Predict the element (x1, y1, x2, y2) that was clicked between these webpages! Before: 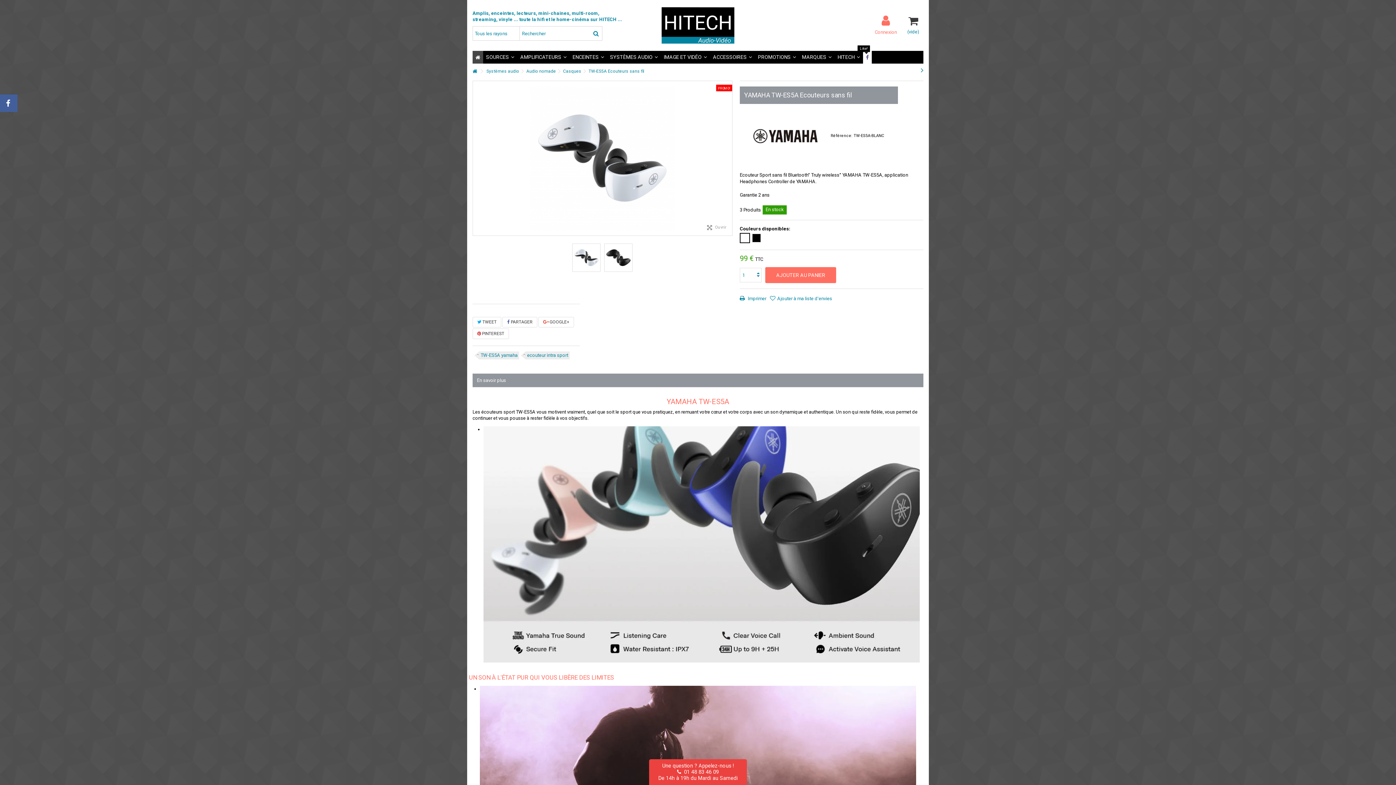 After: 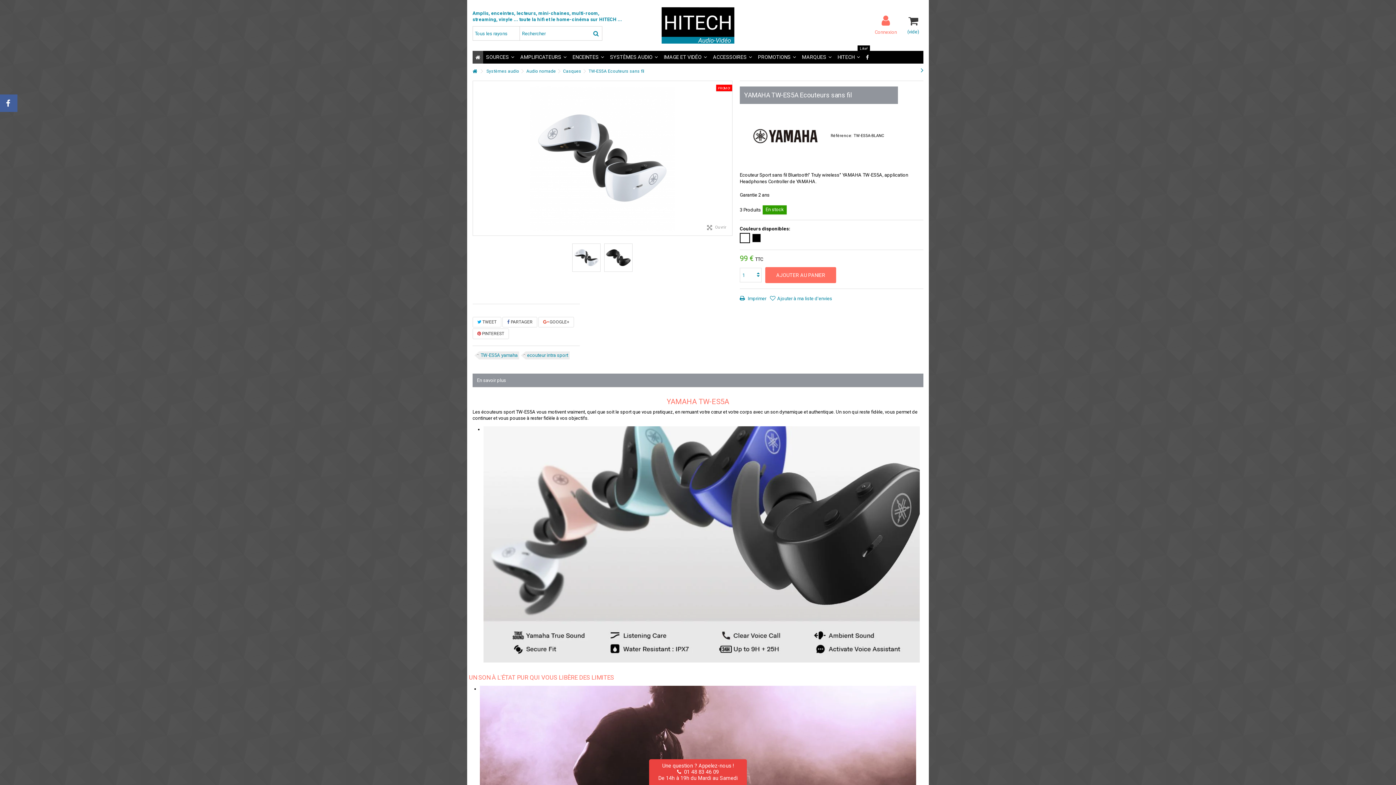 Action: label: Like! bbox: (863, 50, 872, 63)